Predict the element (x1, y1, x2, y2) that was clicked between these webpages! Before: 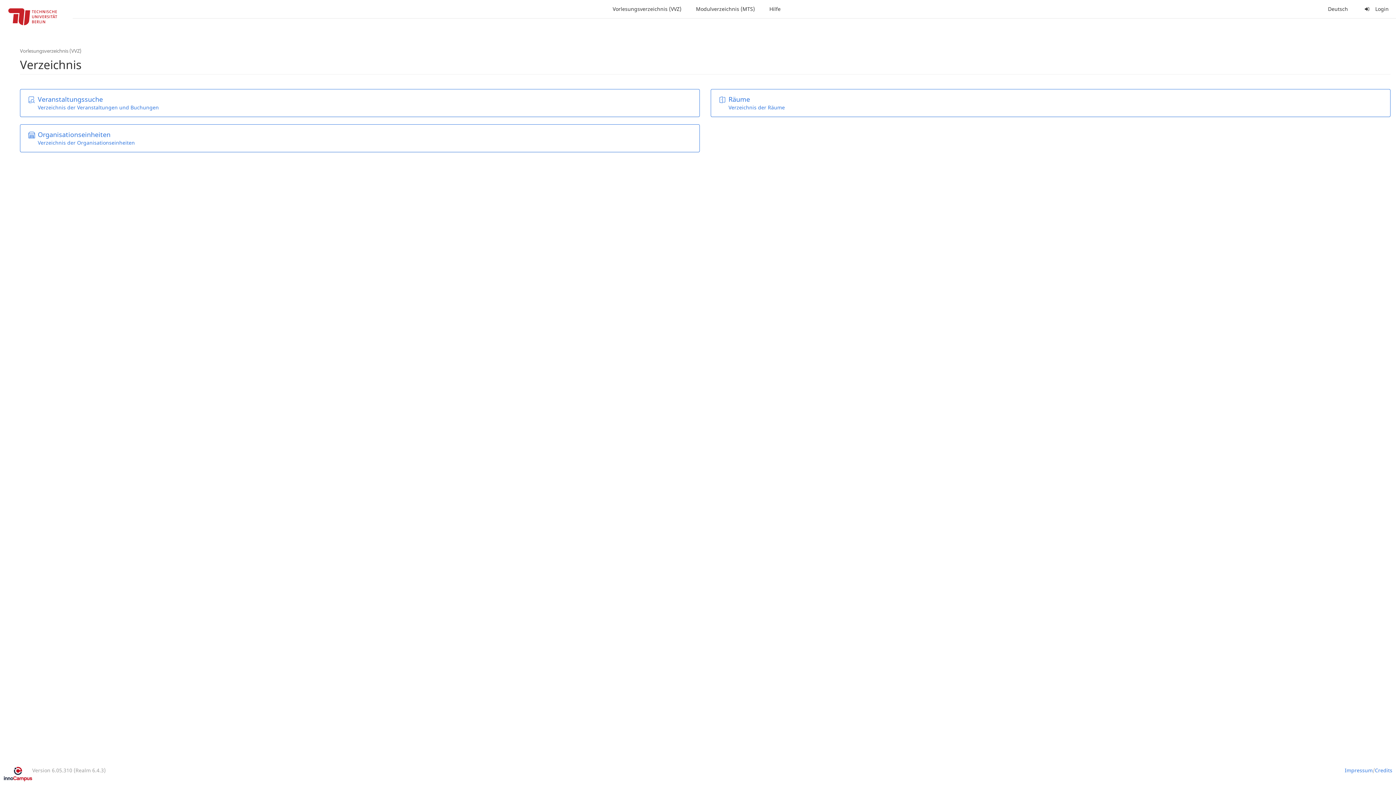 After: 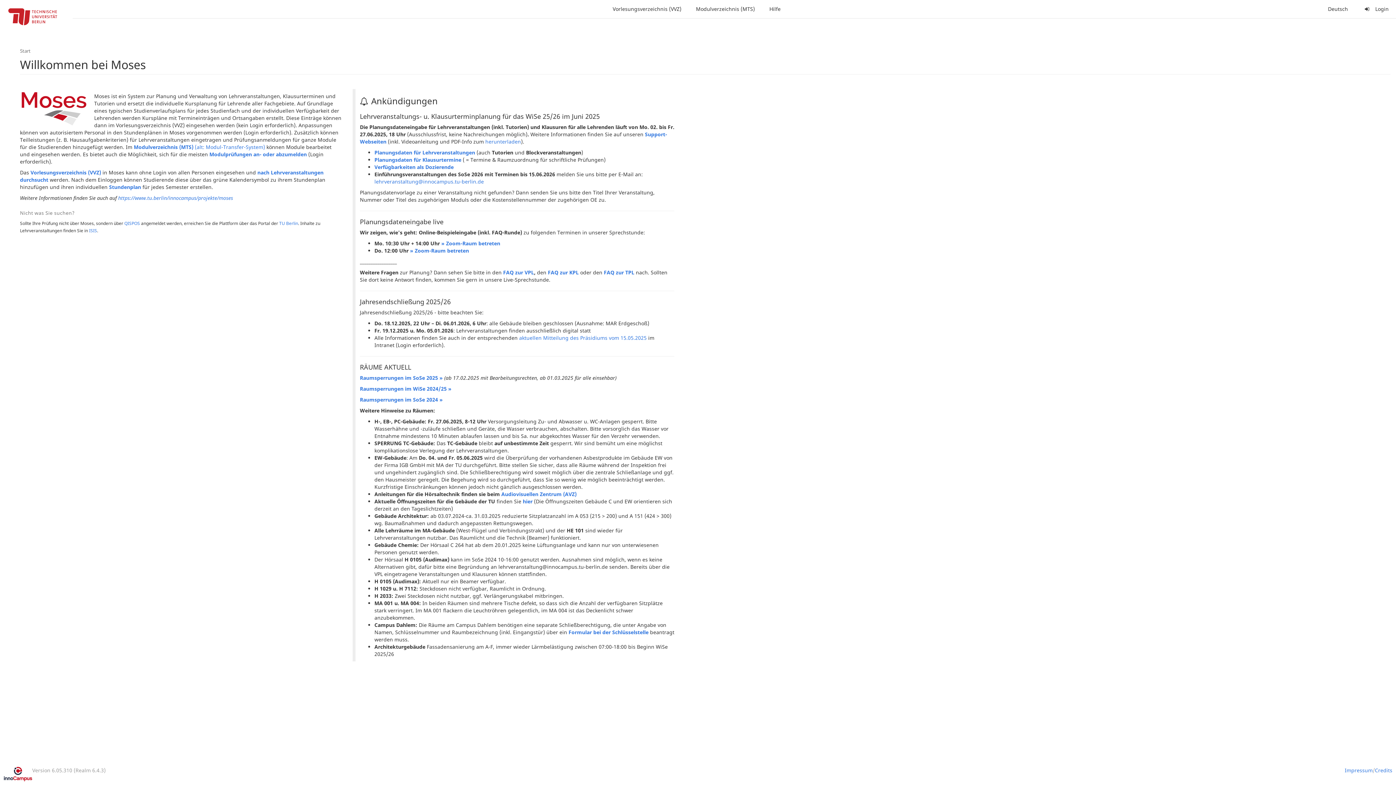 Action: bbox: (0, 0, 72, 36)